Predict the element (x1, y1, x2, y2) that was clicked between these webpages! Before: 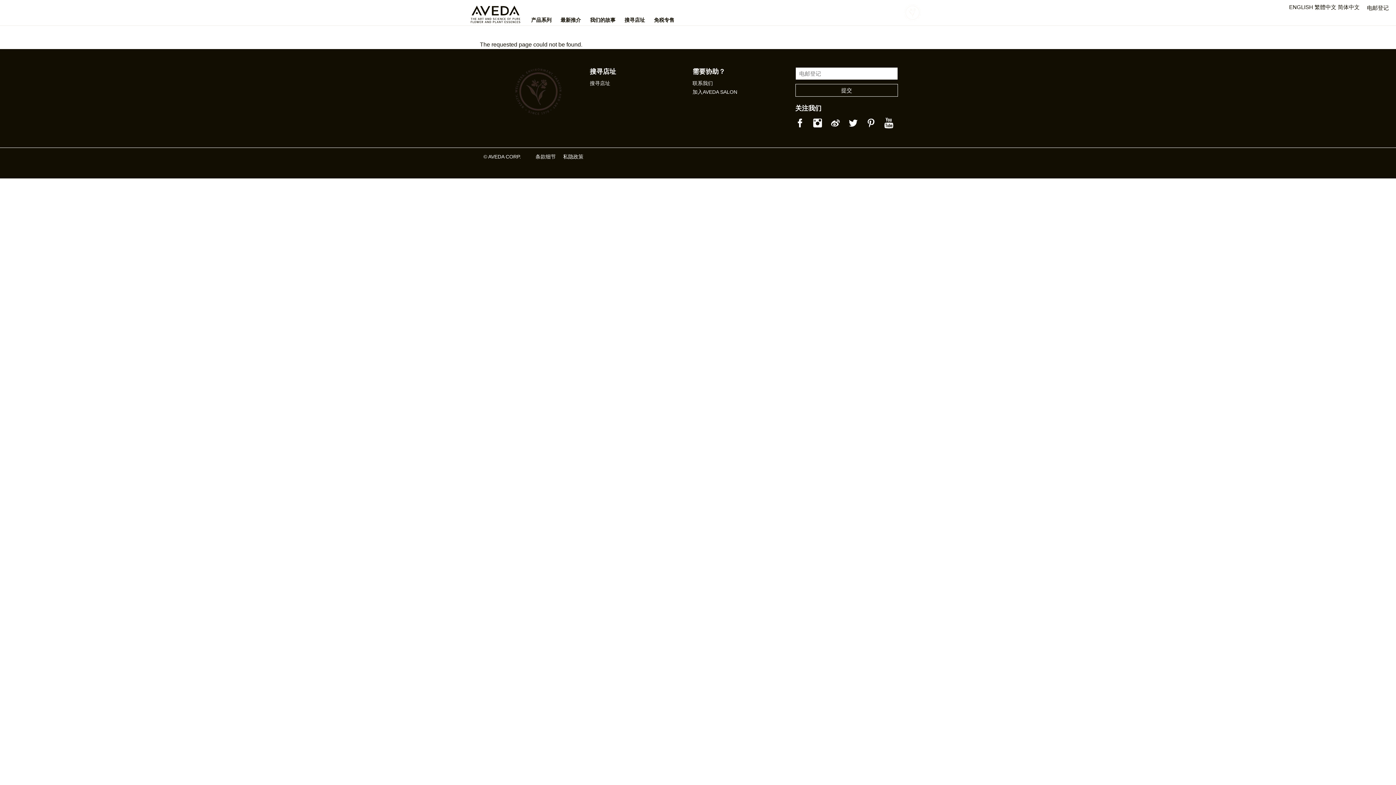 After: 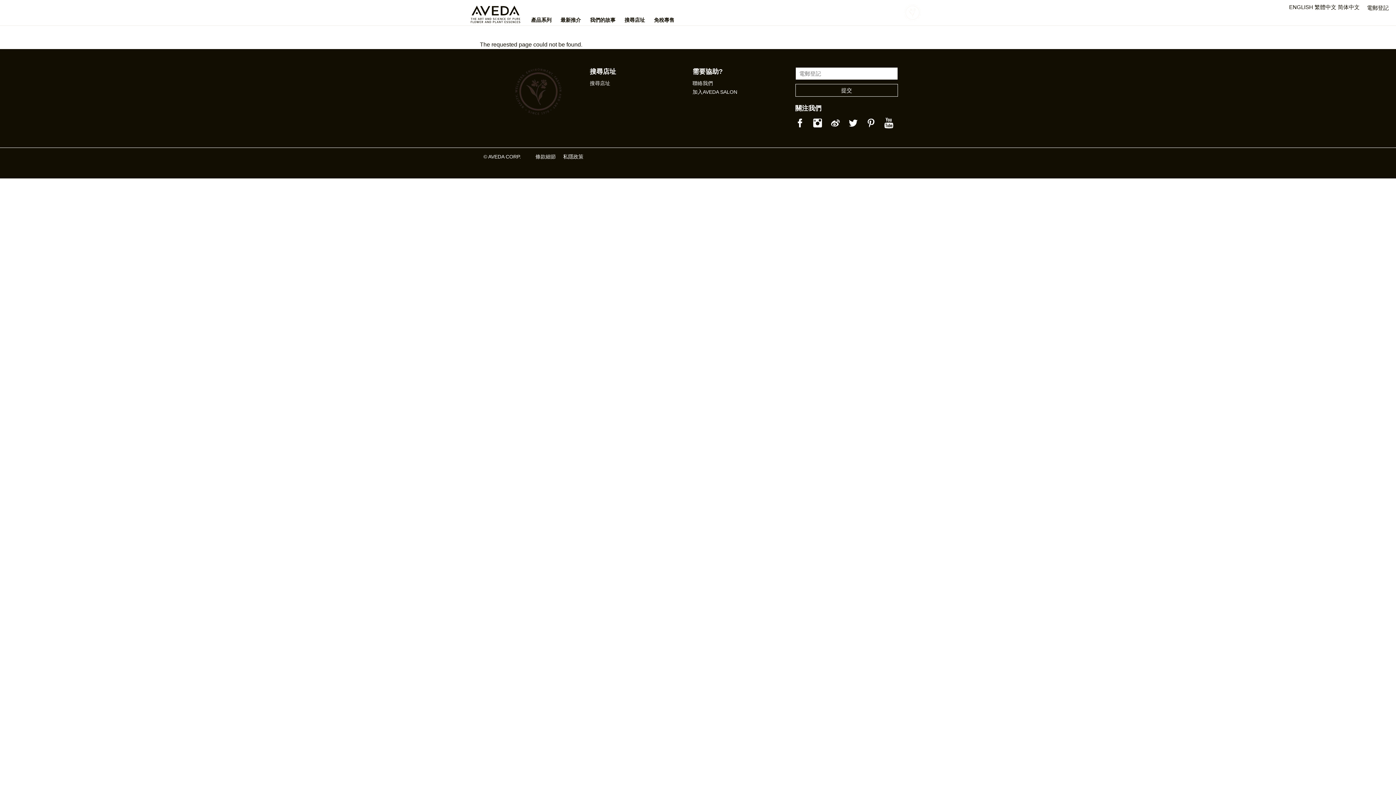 Action: bbox: (1314, 4, 1336, 10) label: 繁體中文